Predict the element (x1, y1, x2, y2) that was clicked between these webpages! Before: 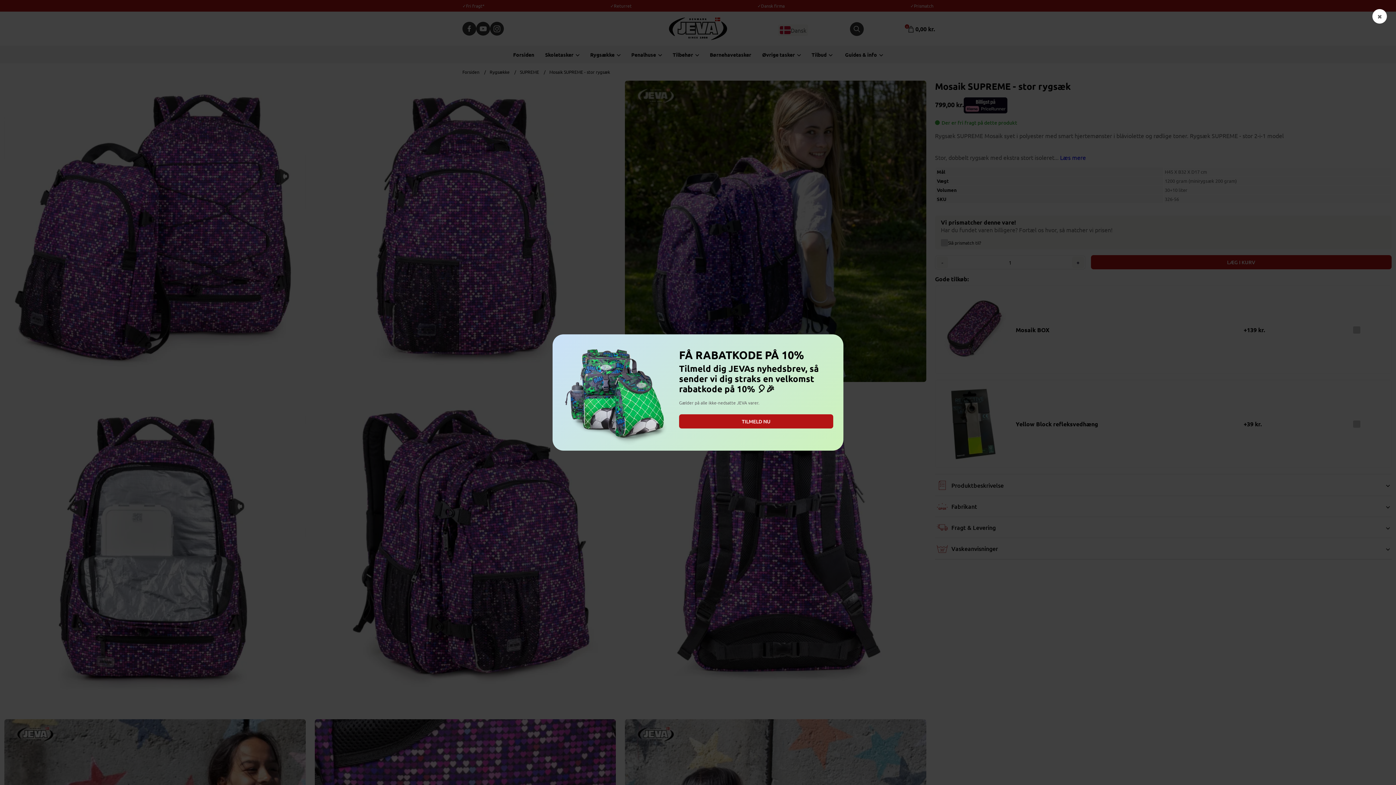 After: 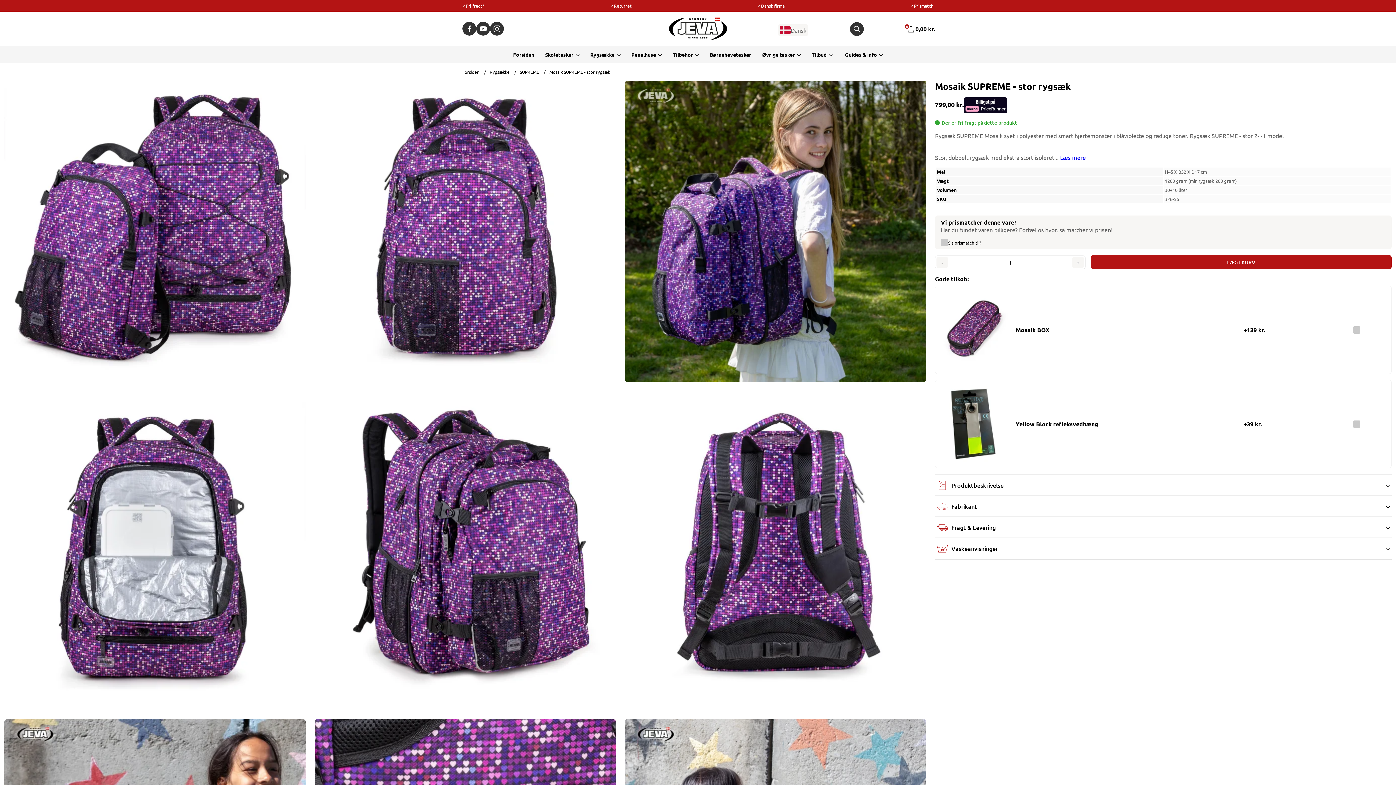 Action: label: ✖ bbox: (1372, 9, 1387, 23)